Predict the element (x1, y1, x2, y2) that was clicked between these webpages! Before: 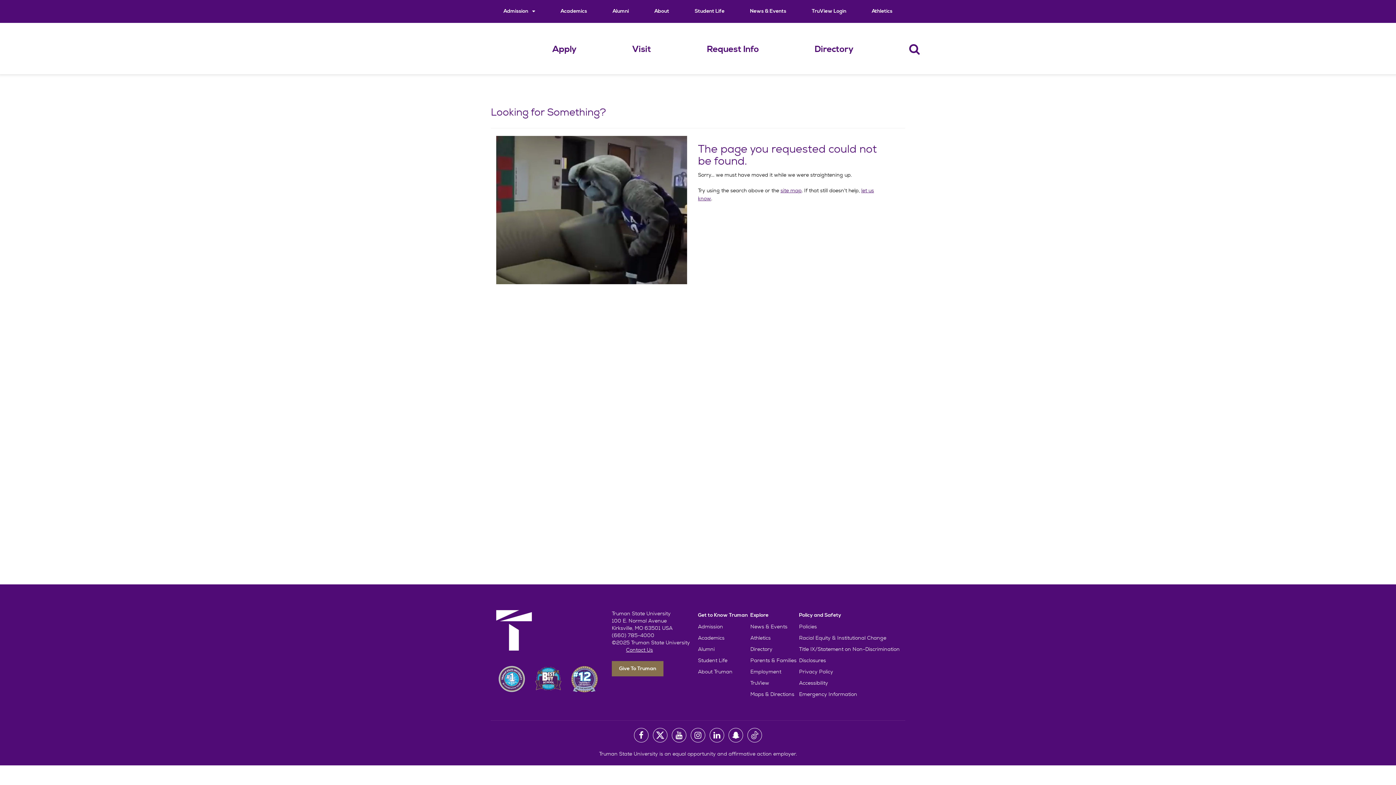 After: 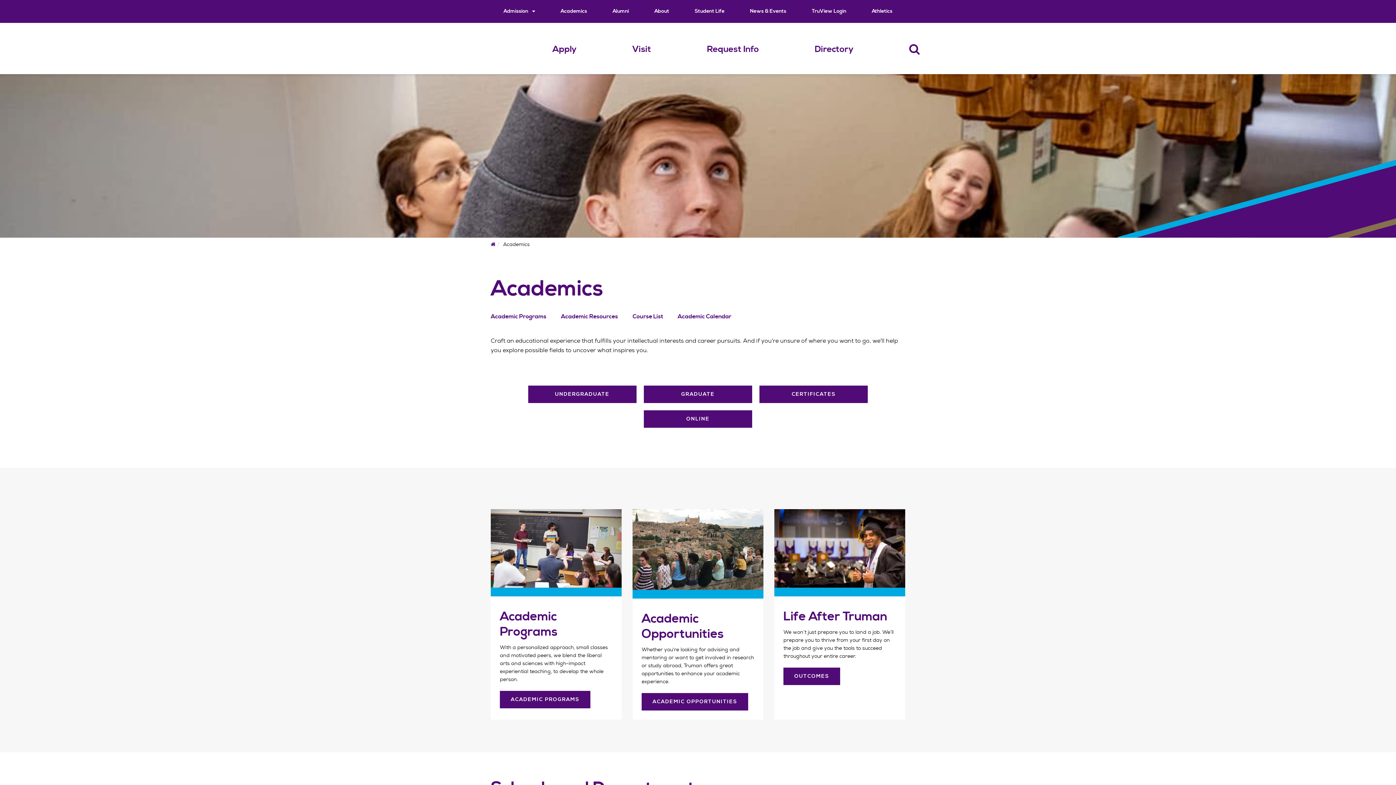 Action: label: Academics bbox: (698, 634, 724, 641)